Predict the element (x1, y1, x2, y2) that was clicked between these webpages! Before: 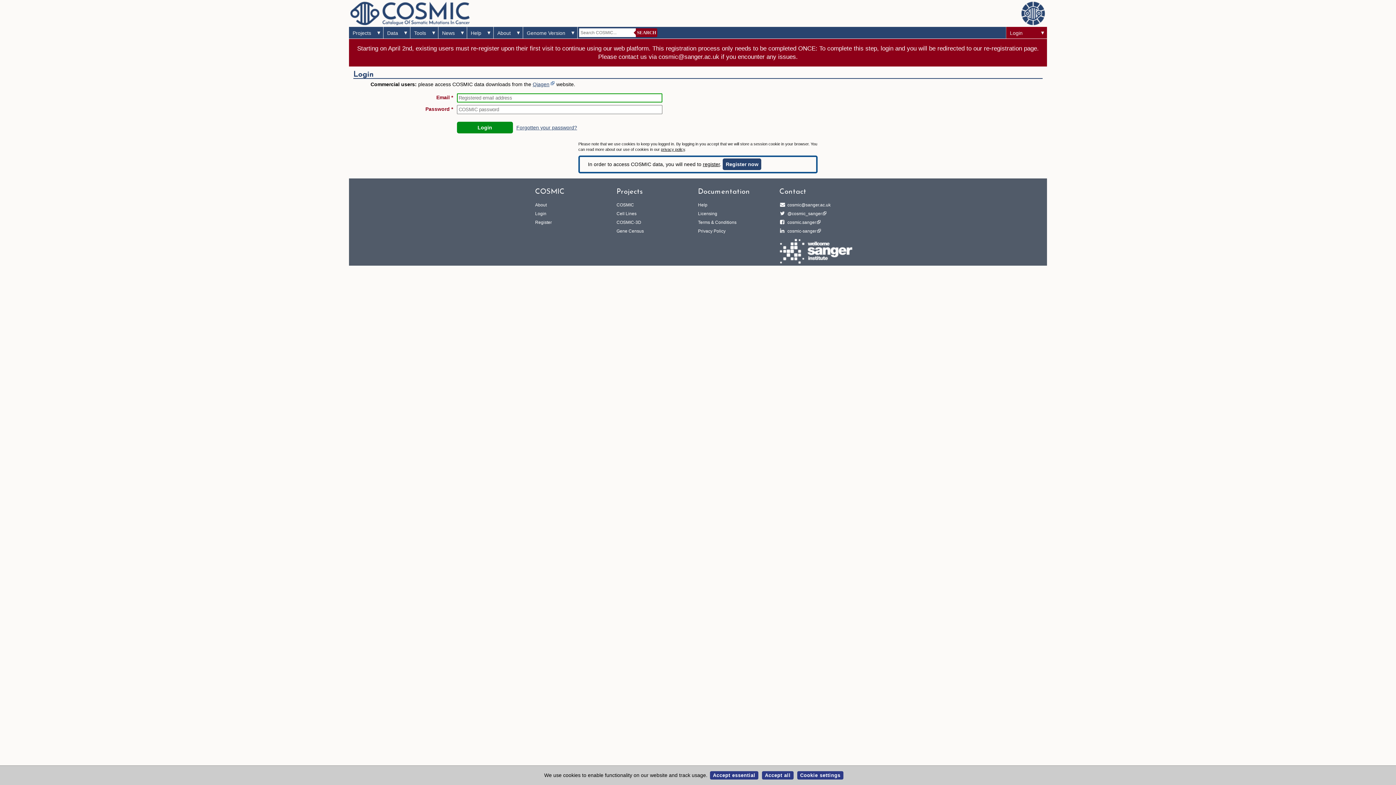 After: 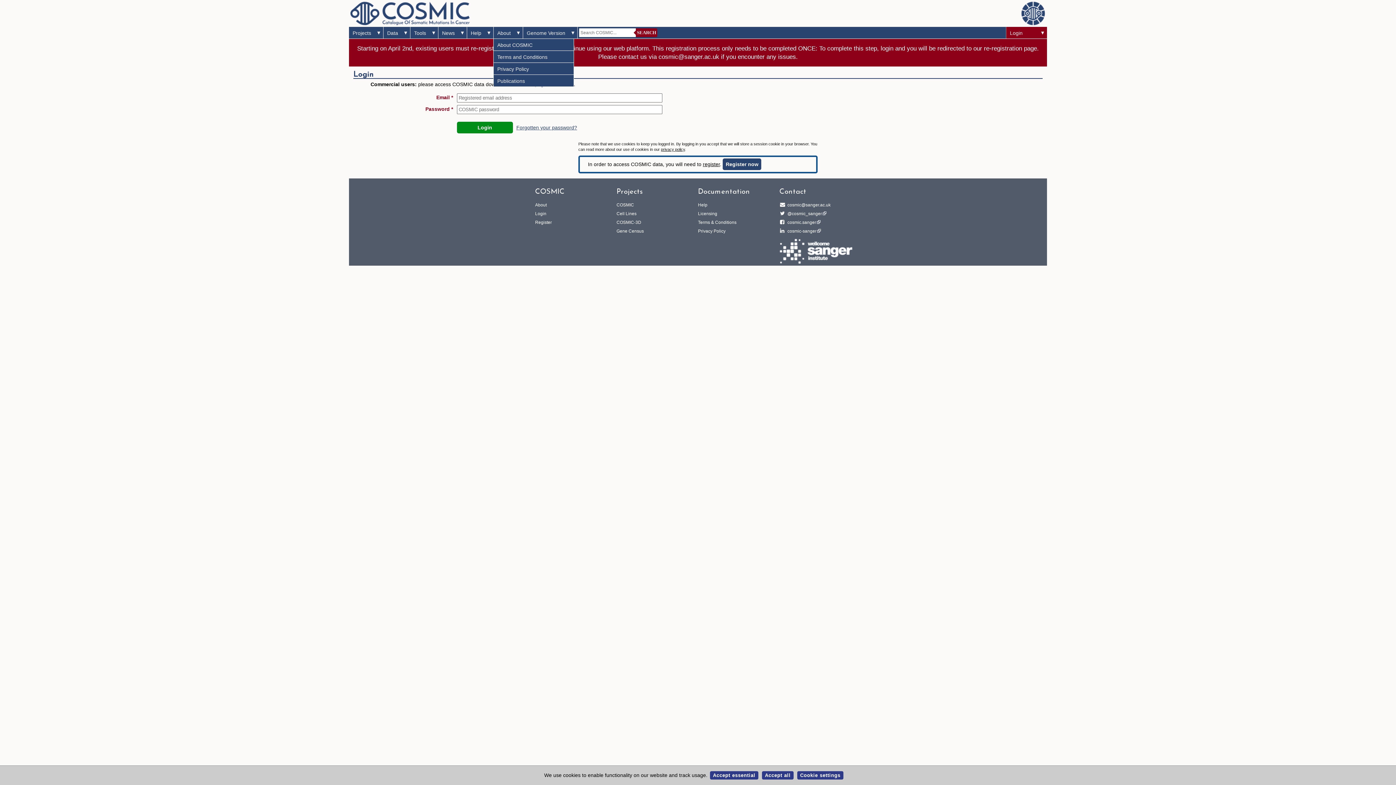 Action: bbox: (493, 26, 514, 39) label: About